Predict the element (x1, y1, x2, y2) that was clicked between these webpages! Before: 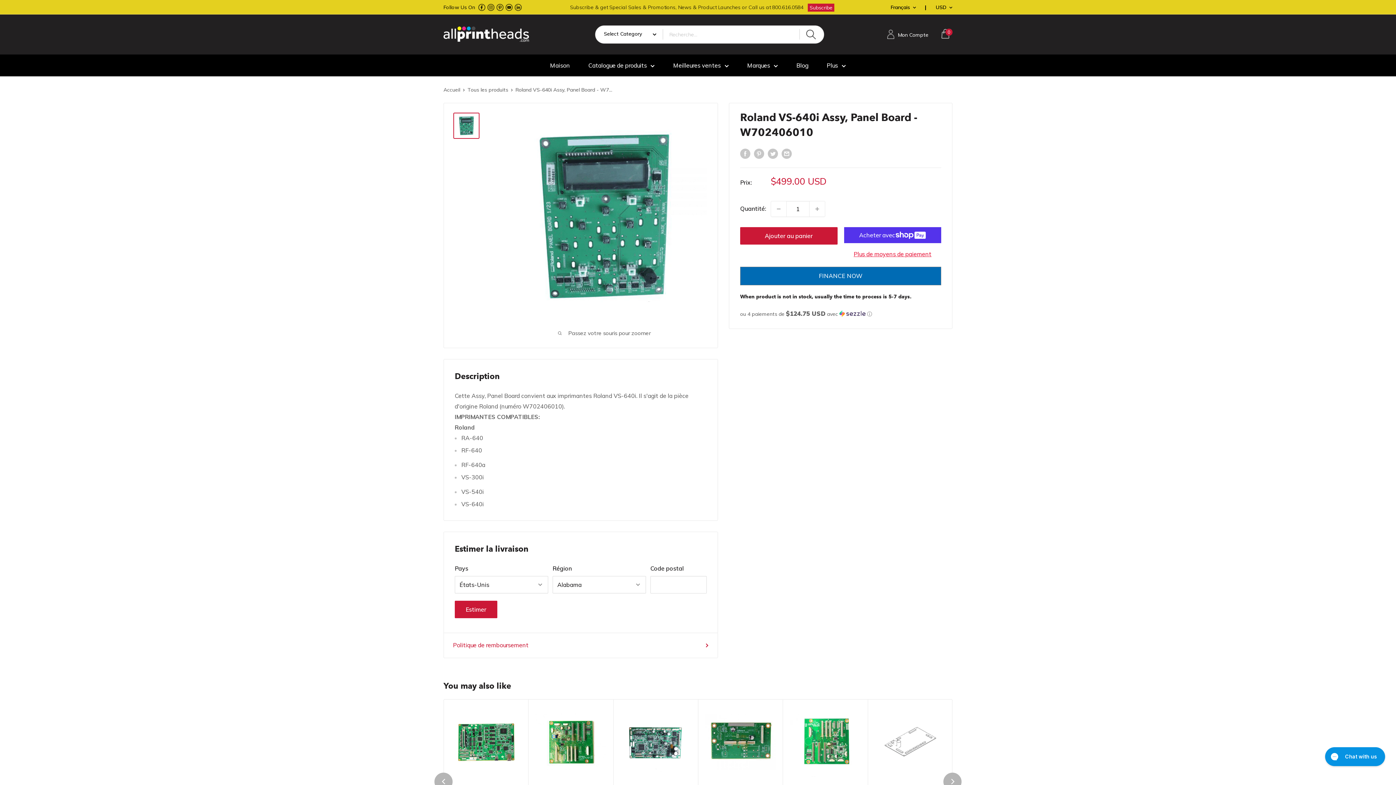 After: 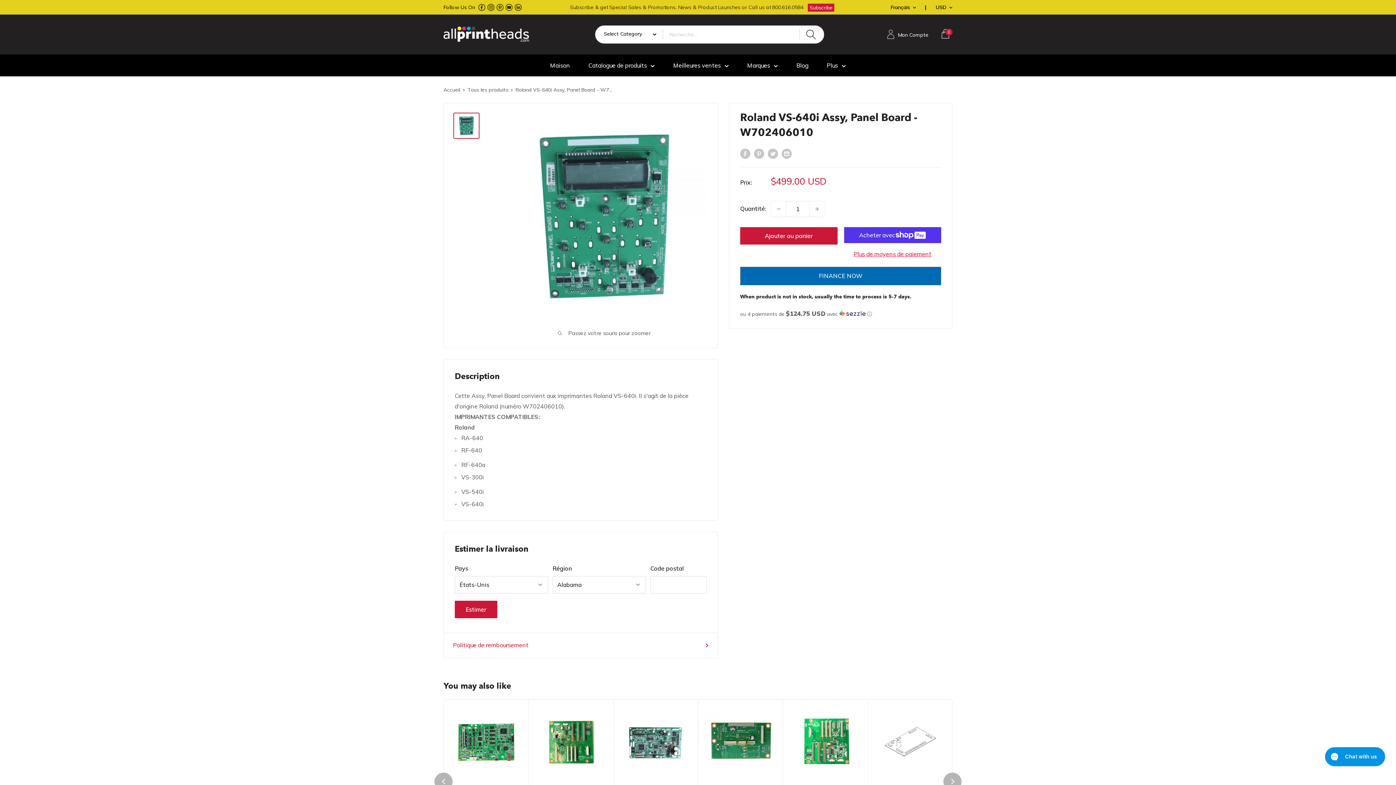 Action: bbox: (514, 3, 522, 11) label: Suivez-nous sur LinkedIn